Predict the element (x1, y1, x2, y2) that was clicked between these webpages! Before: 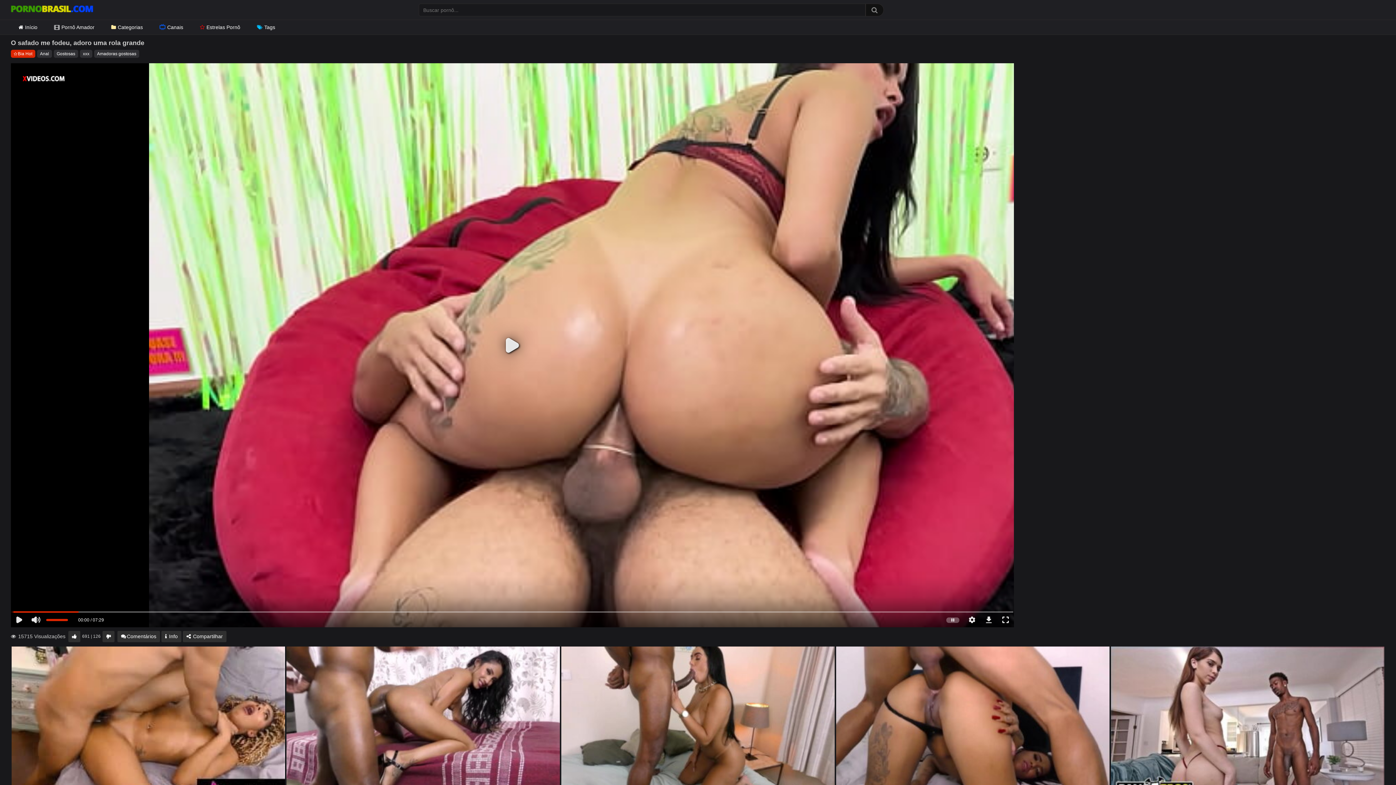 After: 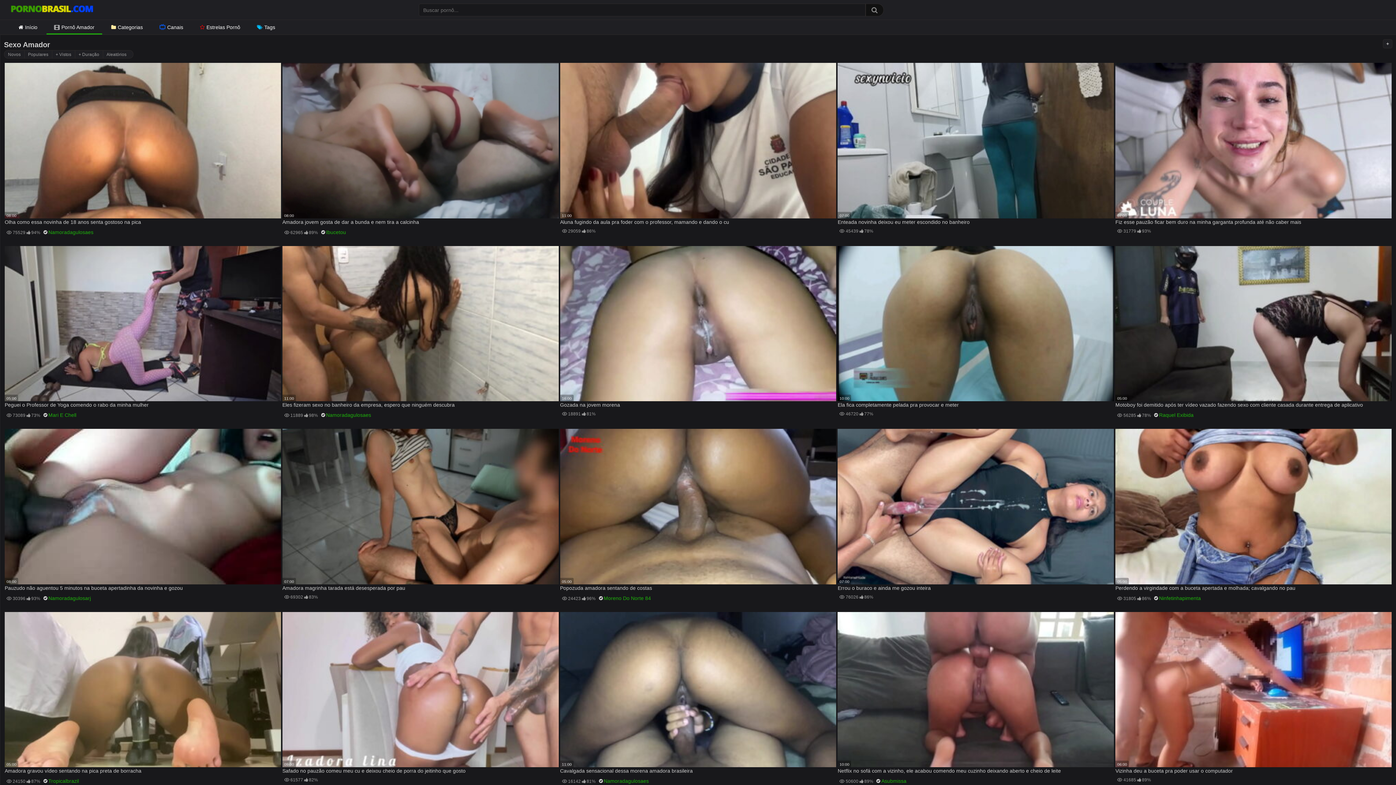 Action: bbox: (46, 20, 102, 34) label: Pornô Amador